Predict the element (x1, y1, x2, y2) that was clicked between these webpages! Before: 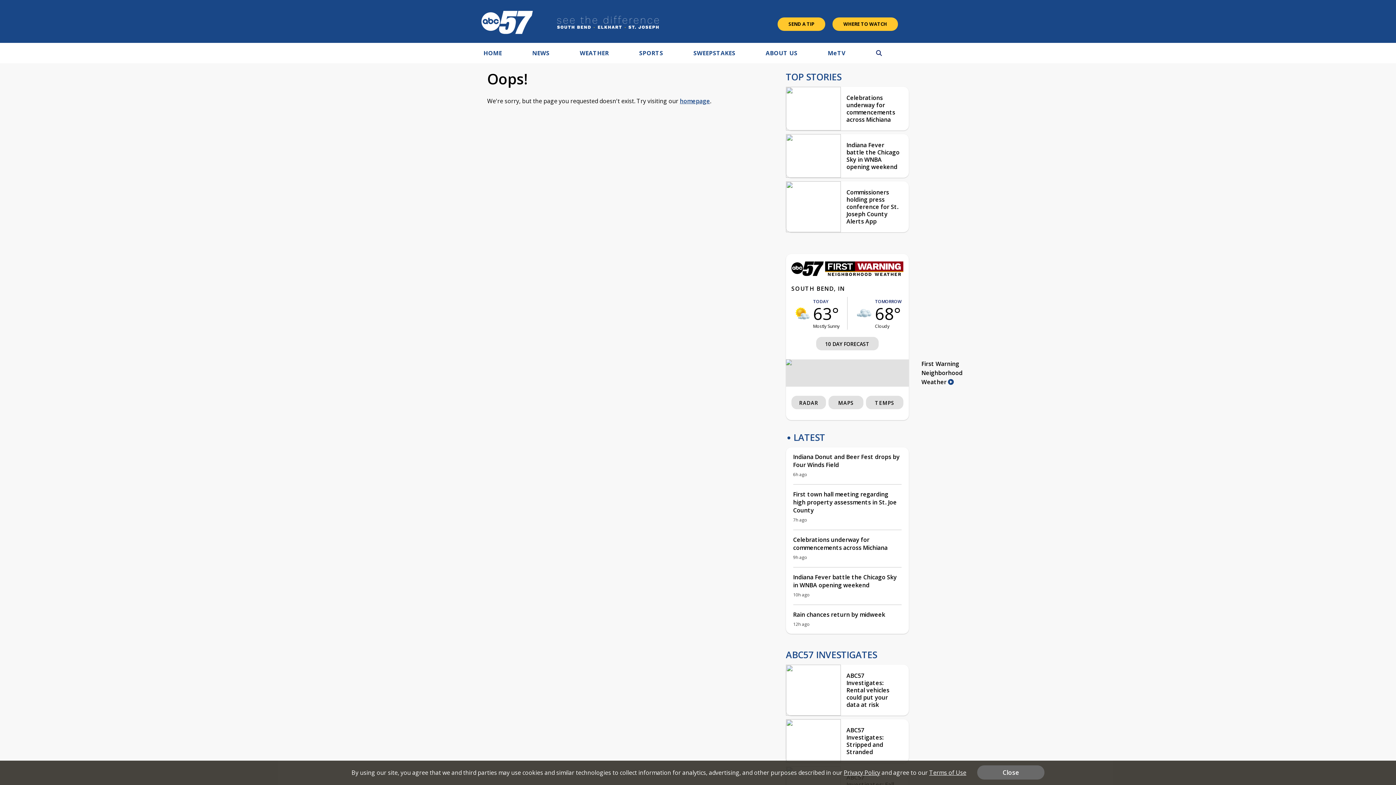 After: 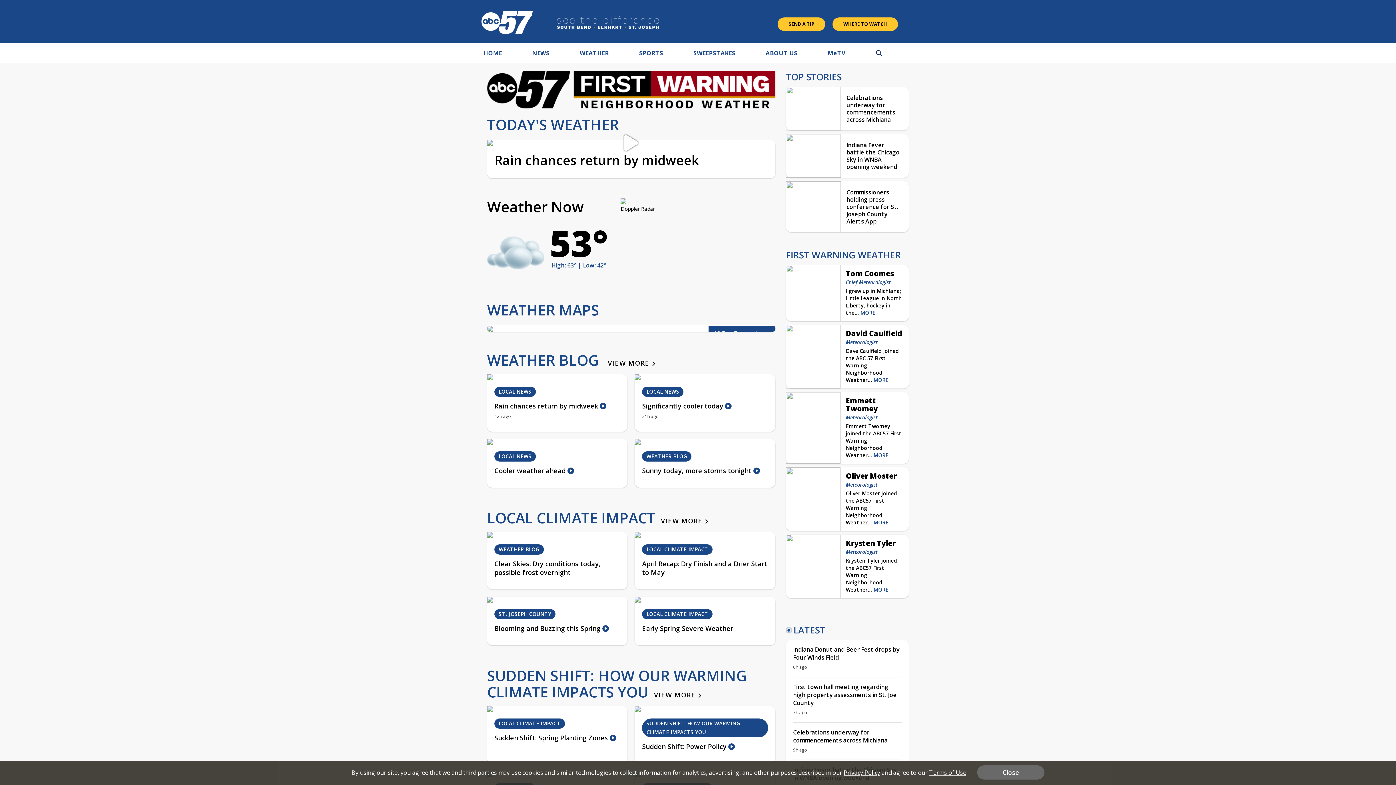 Action: bbox: (813, 297, 839, 330) label: TODAY
63°
Mostly Sunny